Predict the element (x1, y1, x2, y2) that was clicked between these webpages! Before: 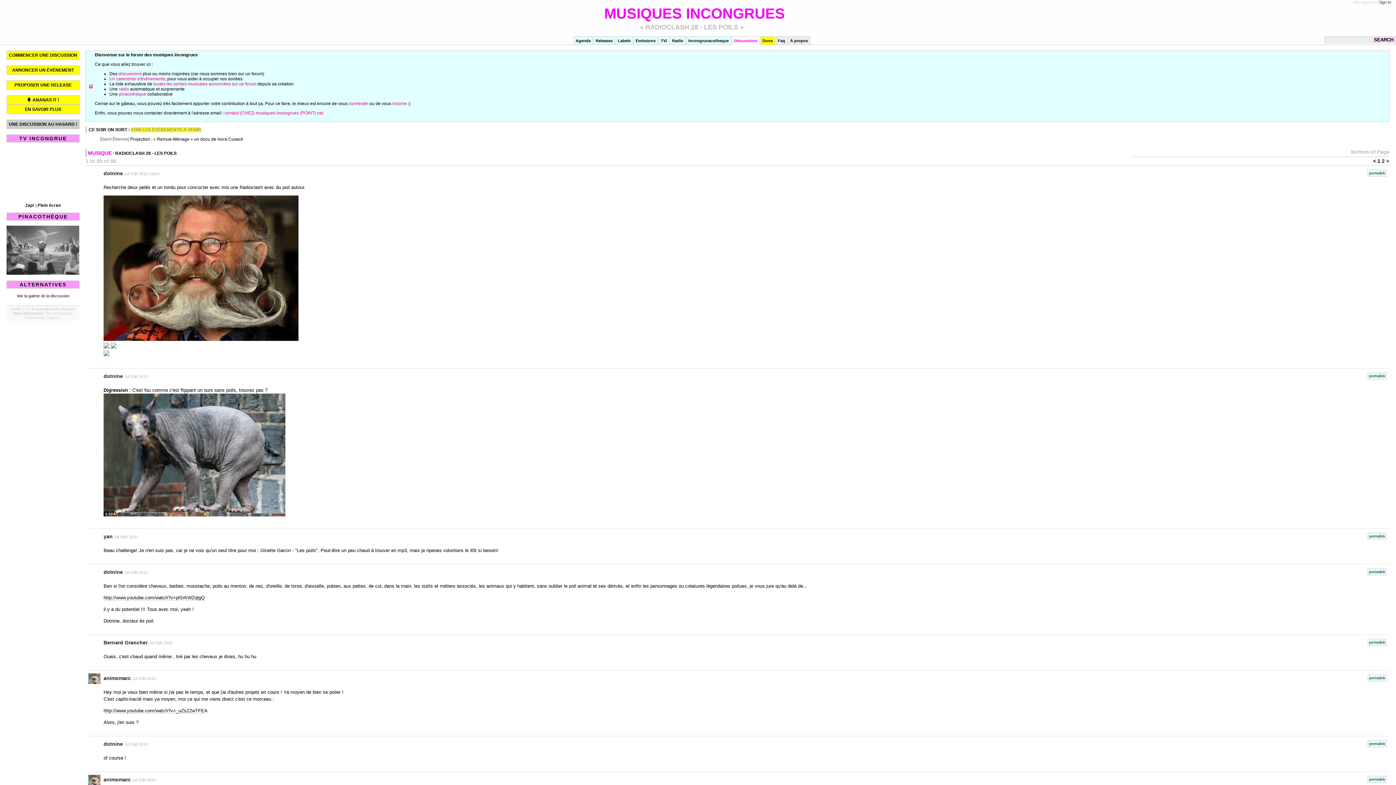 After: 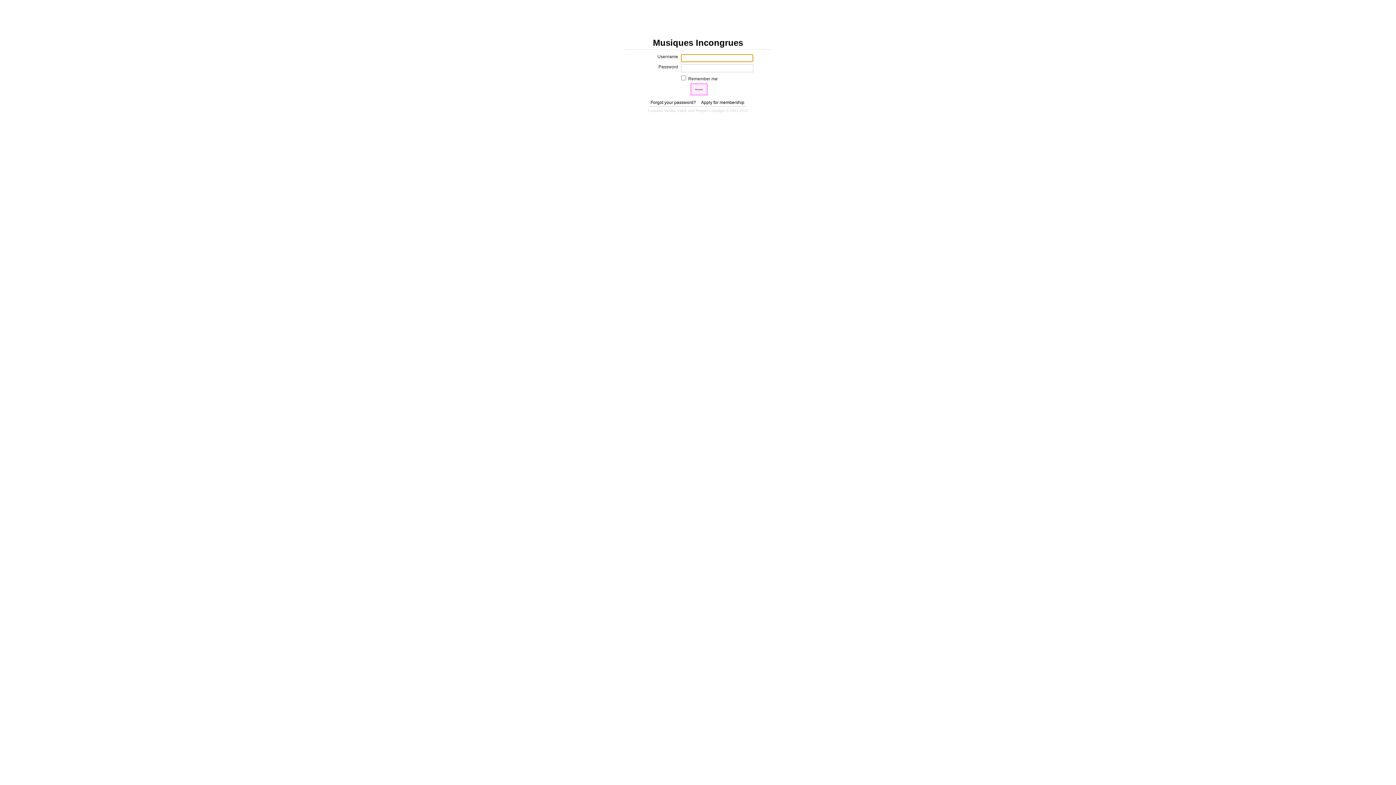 Action: label: Sign In bbox: (1379, 0, 1391, 4)